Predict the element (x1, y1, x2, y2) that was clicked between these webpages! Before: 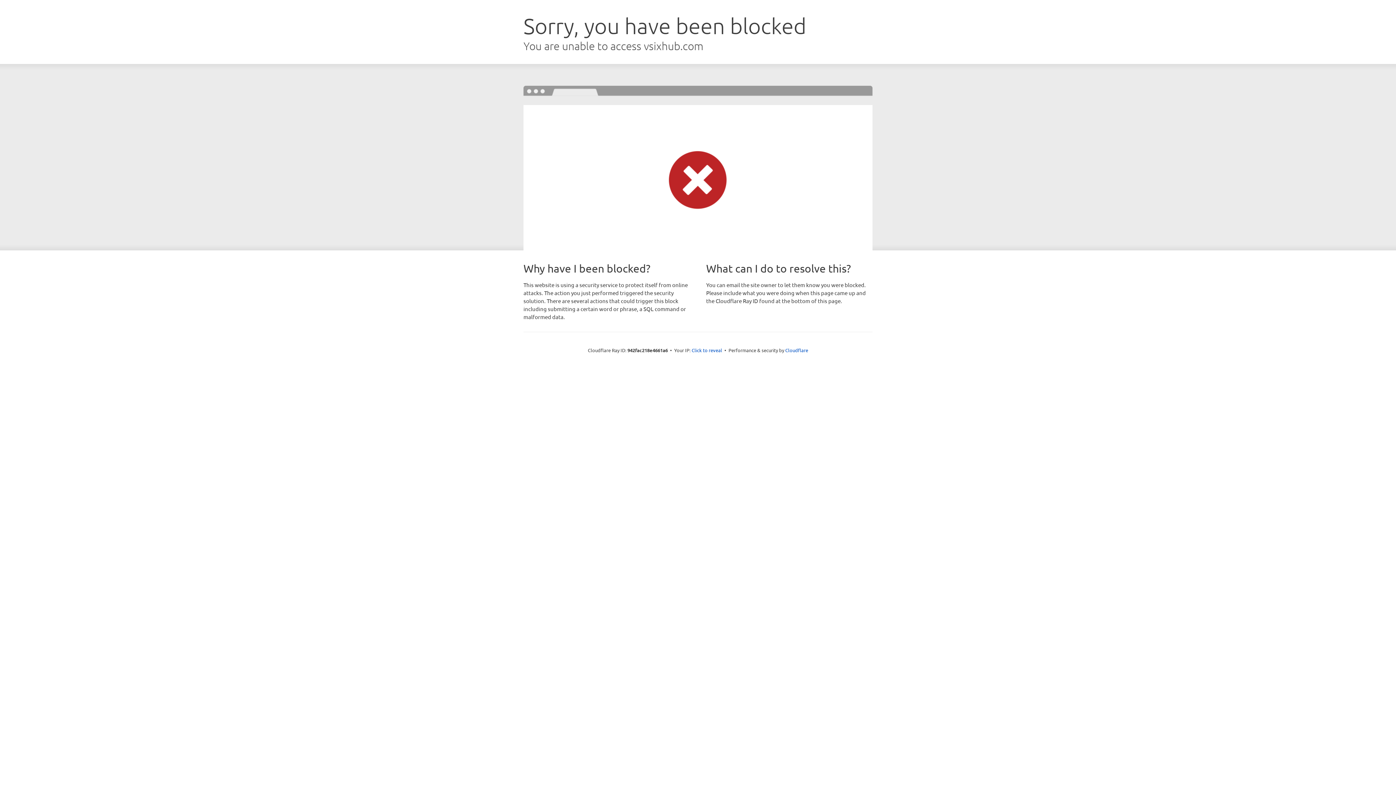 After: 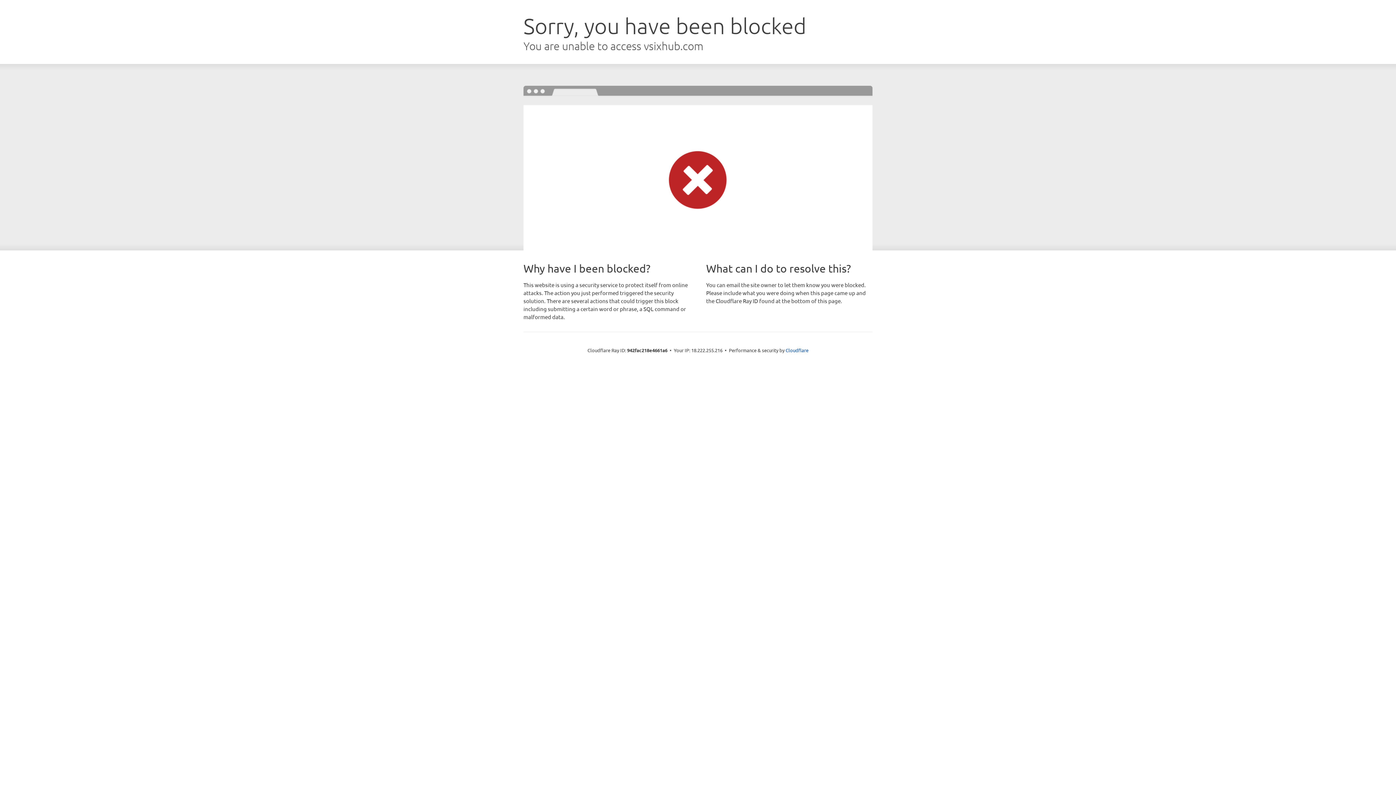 Action: label: Click to reveal bbox: (691, 346, 722, 353)